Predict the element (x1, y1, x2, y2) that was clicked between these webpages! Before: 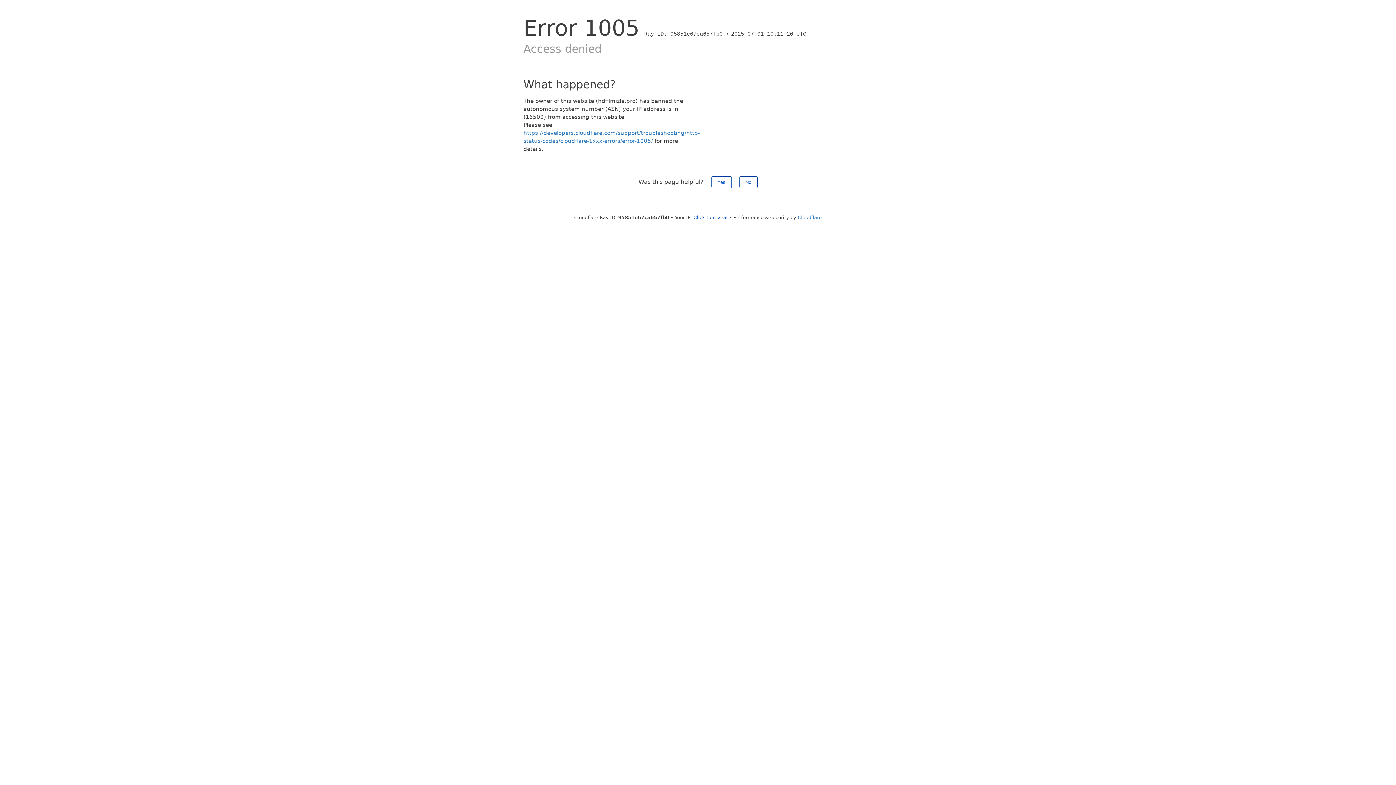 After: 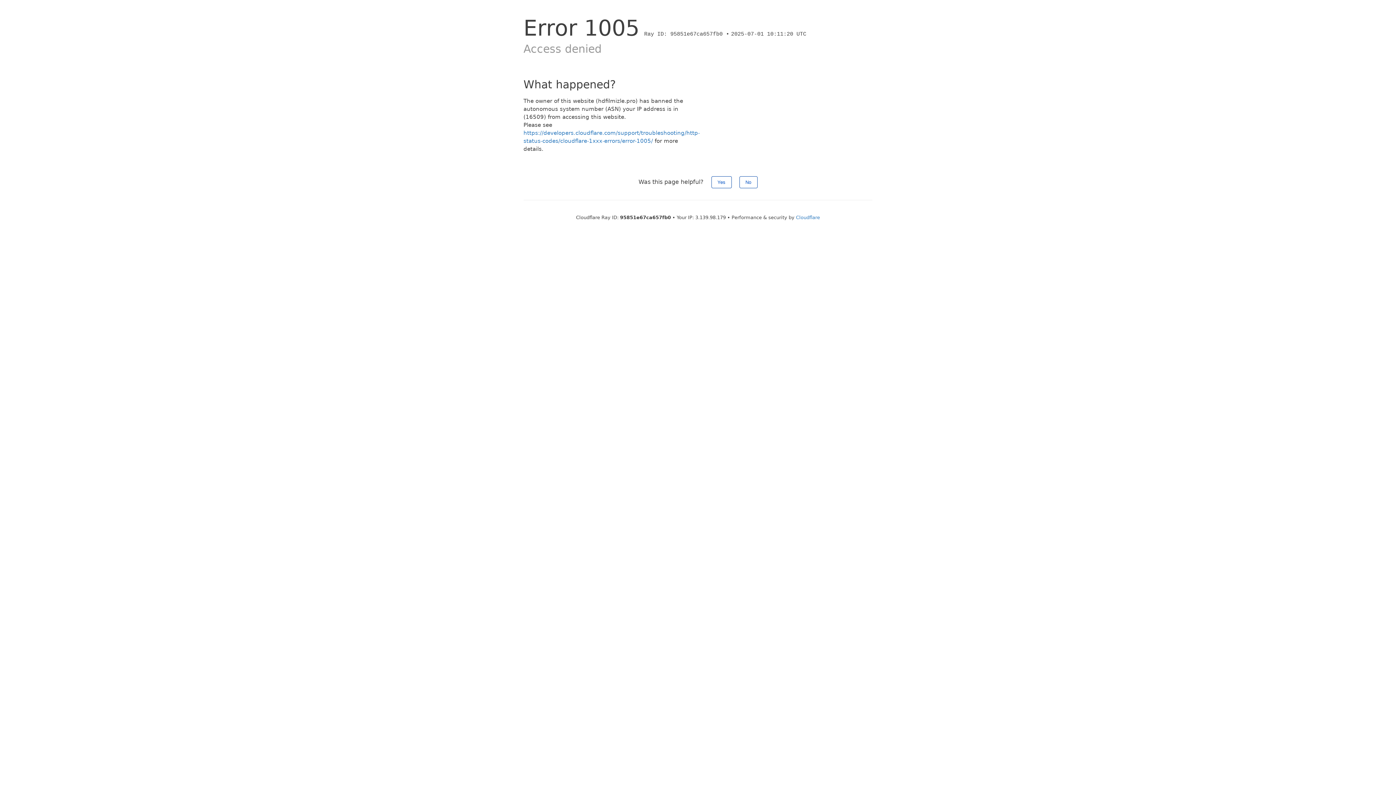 Action: label: Click to reveal bbox: (693, 214, 727, 220)